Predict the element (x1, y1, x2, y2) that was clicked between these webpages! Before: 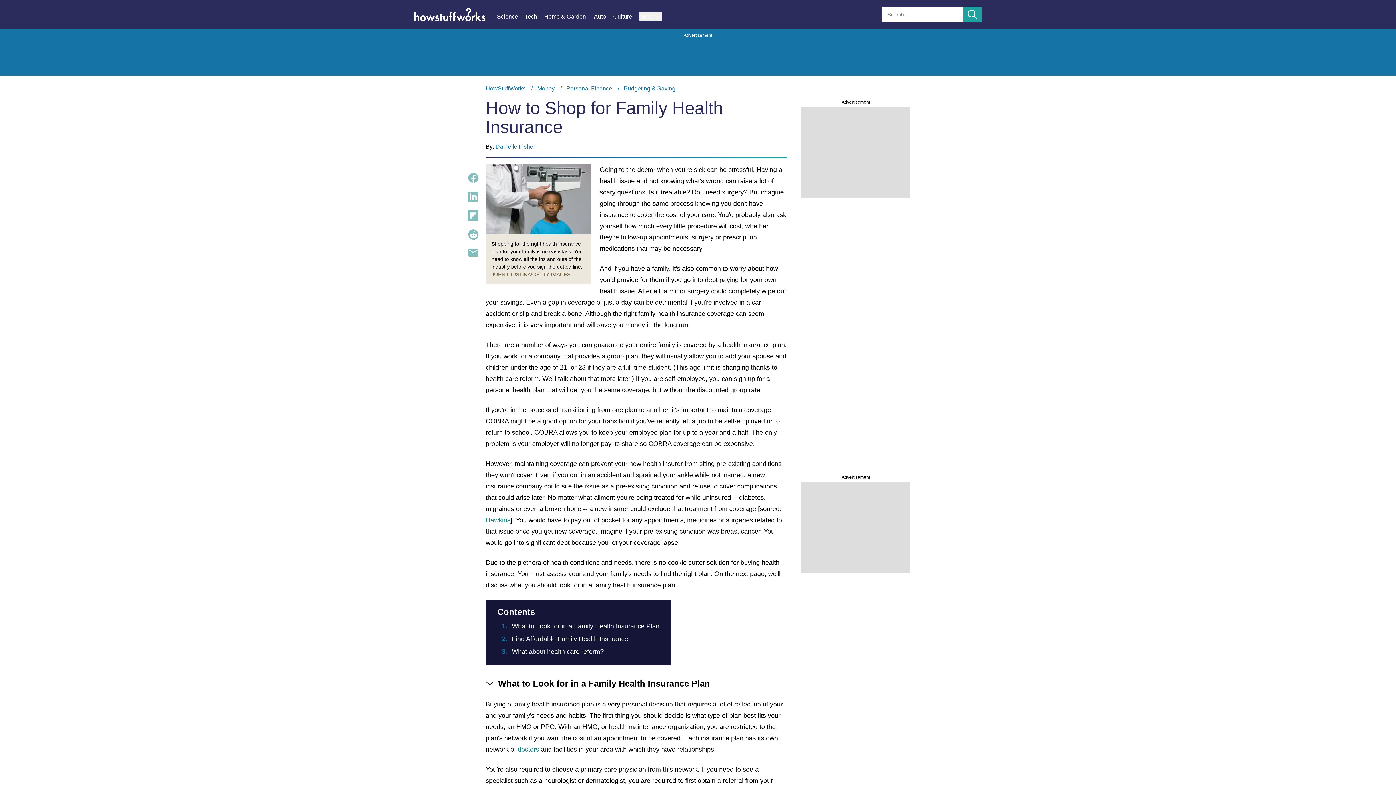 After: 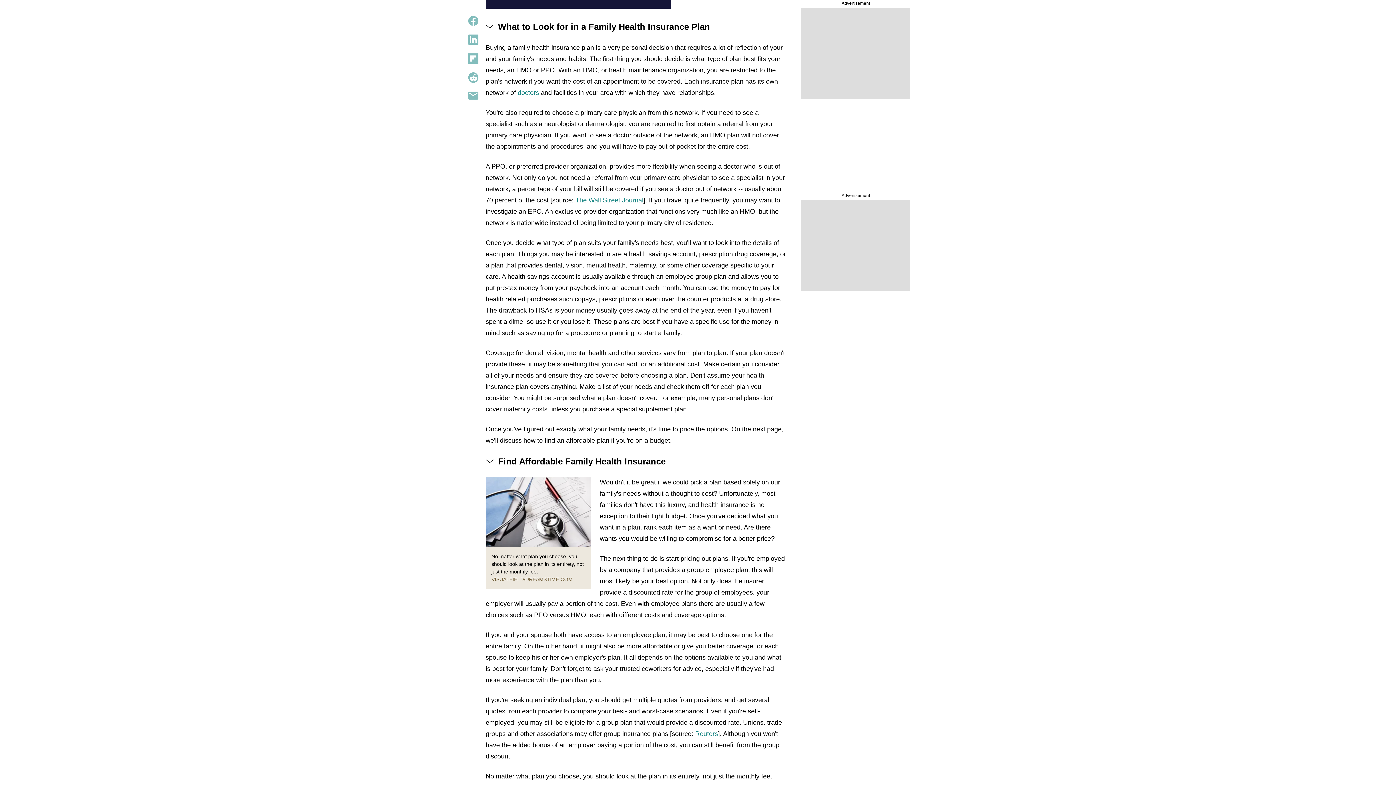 Action: bbox: (512, 622, 659, 630) label: What to Look for in a Family Health Insurance Plan